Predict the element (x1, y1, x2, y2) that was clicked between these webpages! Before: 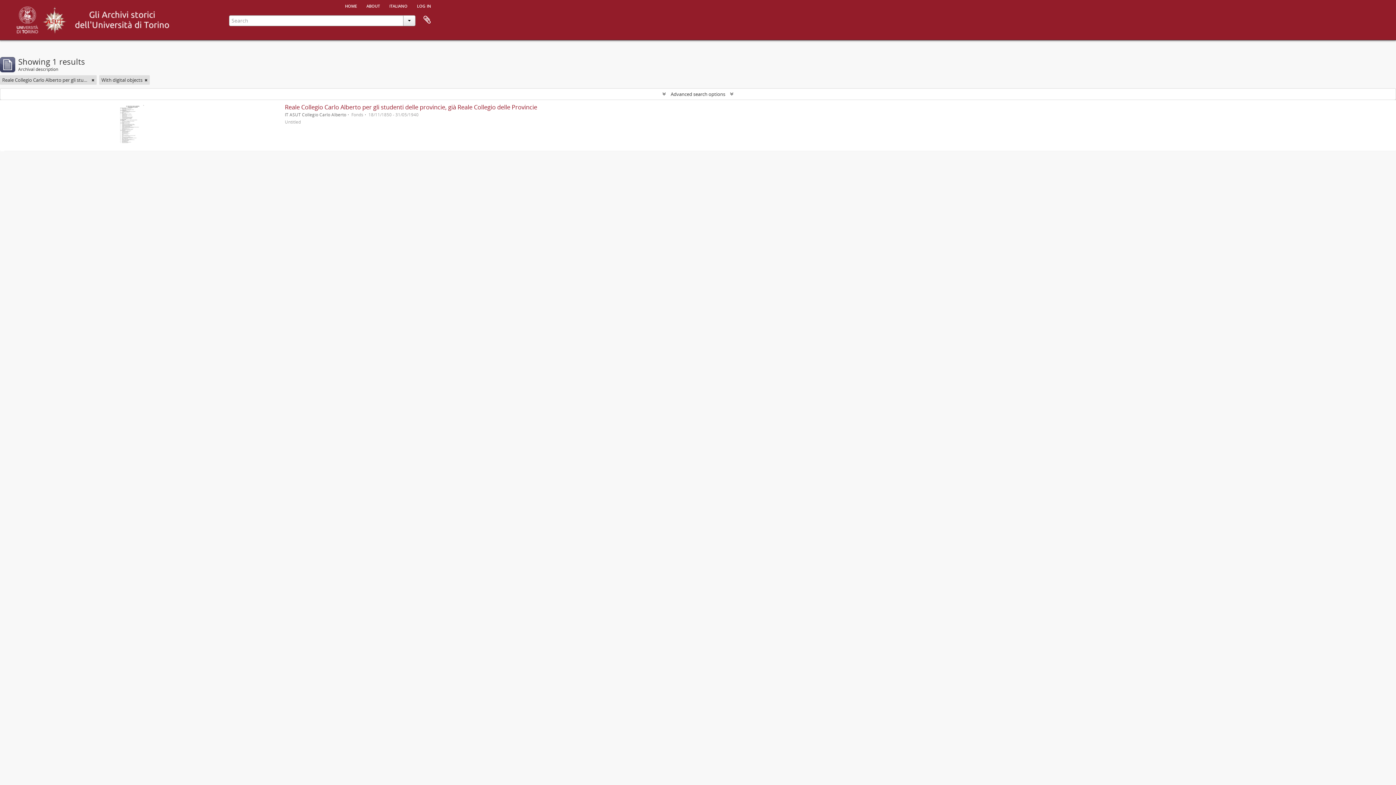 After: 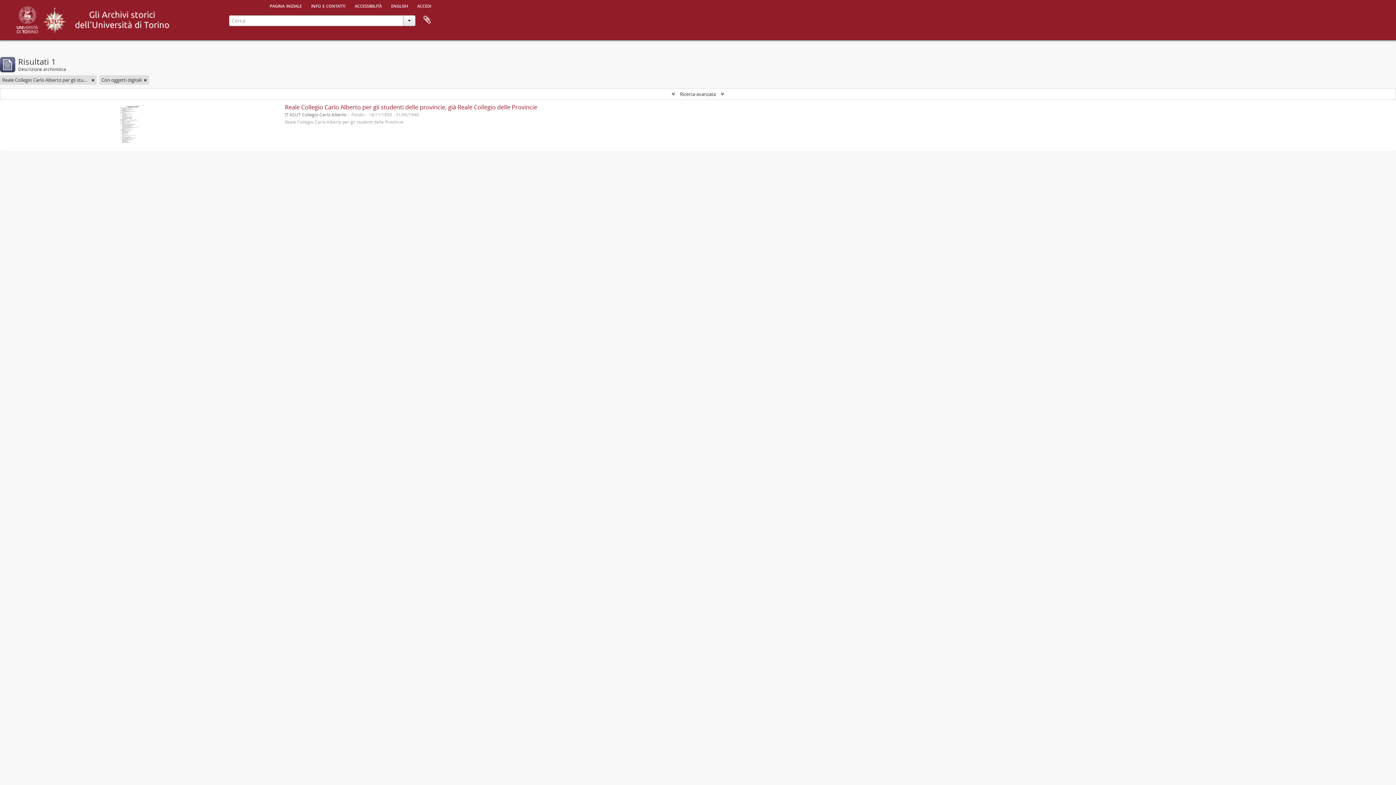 Action: label: italiano bbox: (385, 0, 412, 10)